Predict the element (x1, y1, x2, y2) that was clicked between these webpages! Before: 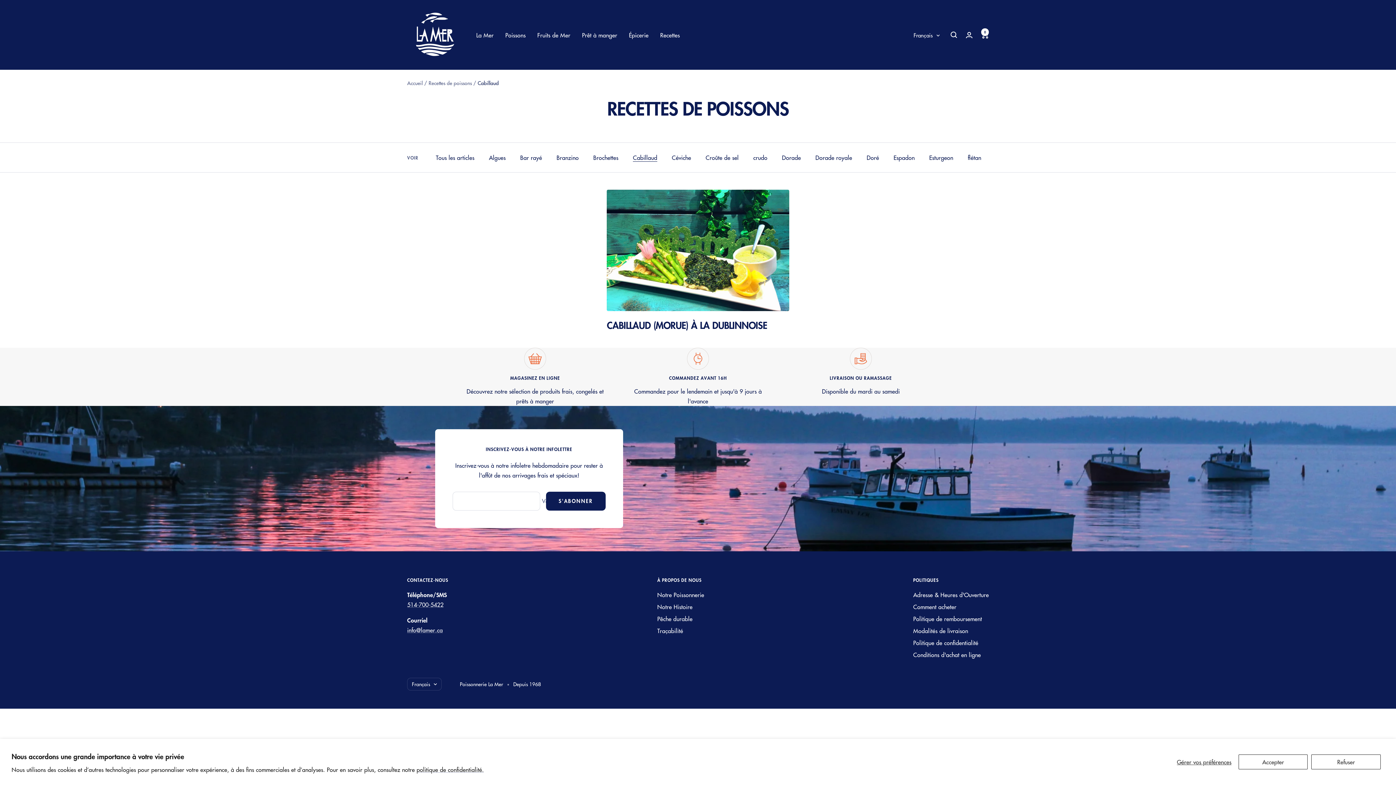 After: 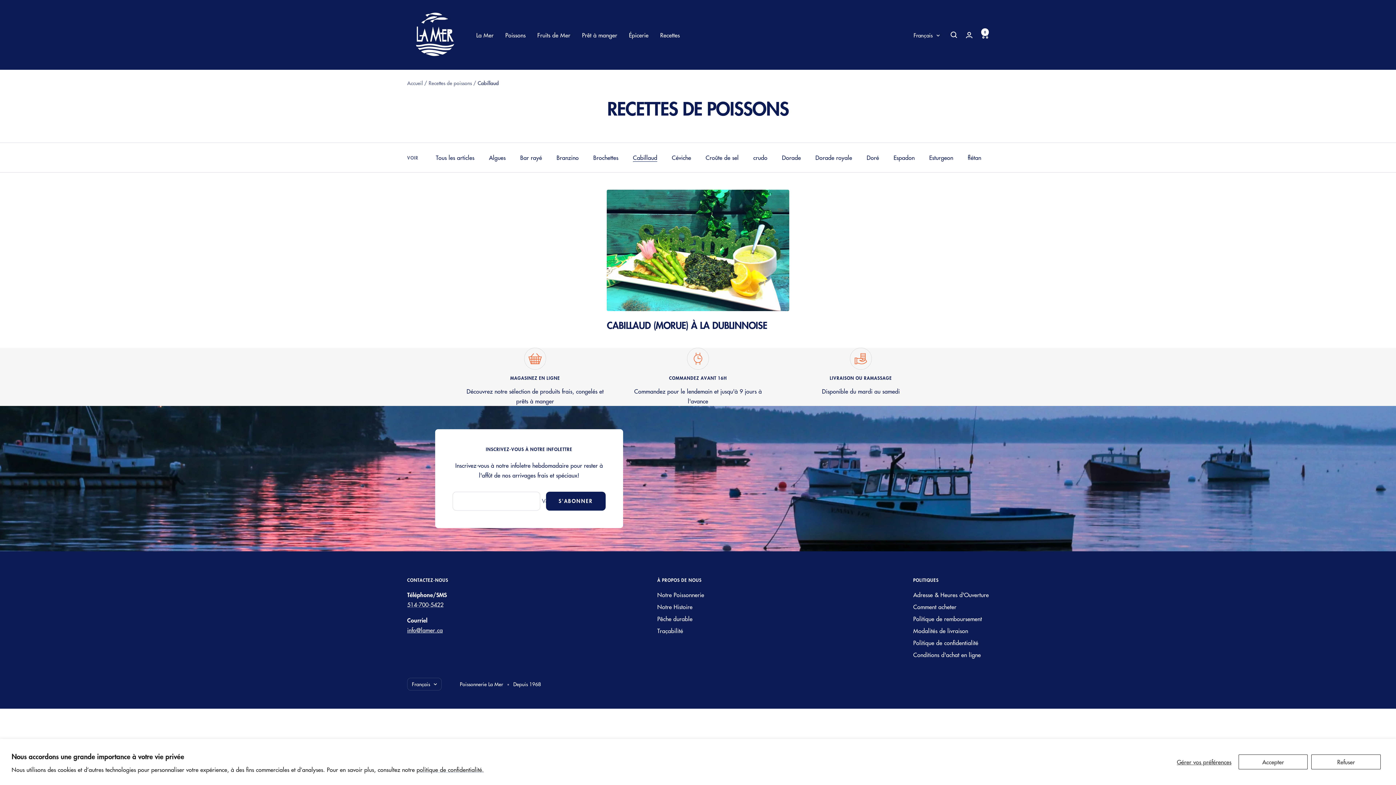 Action: label: info@lamer.ca bbox: (407, 626, 442, 634)